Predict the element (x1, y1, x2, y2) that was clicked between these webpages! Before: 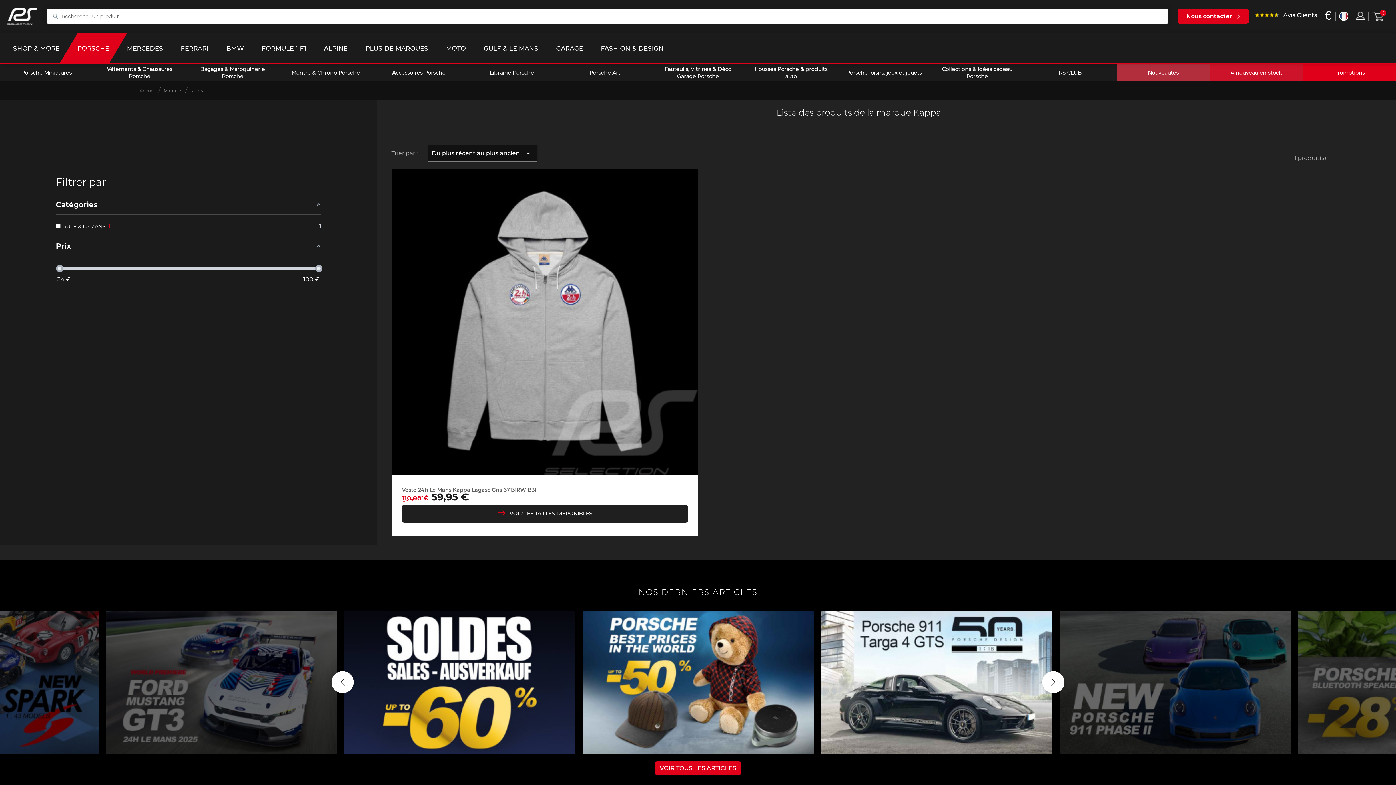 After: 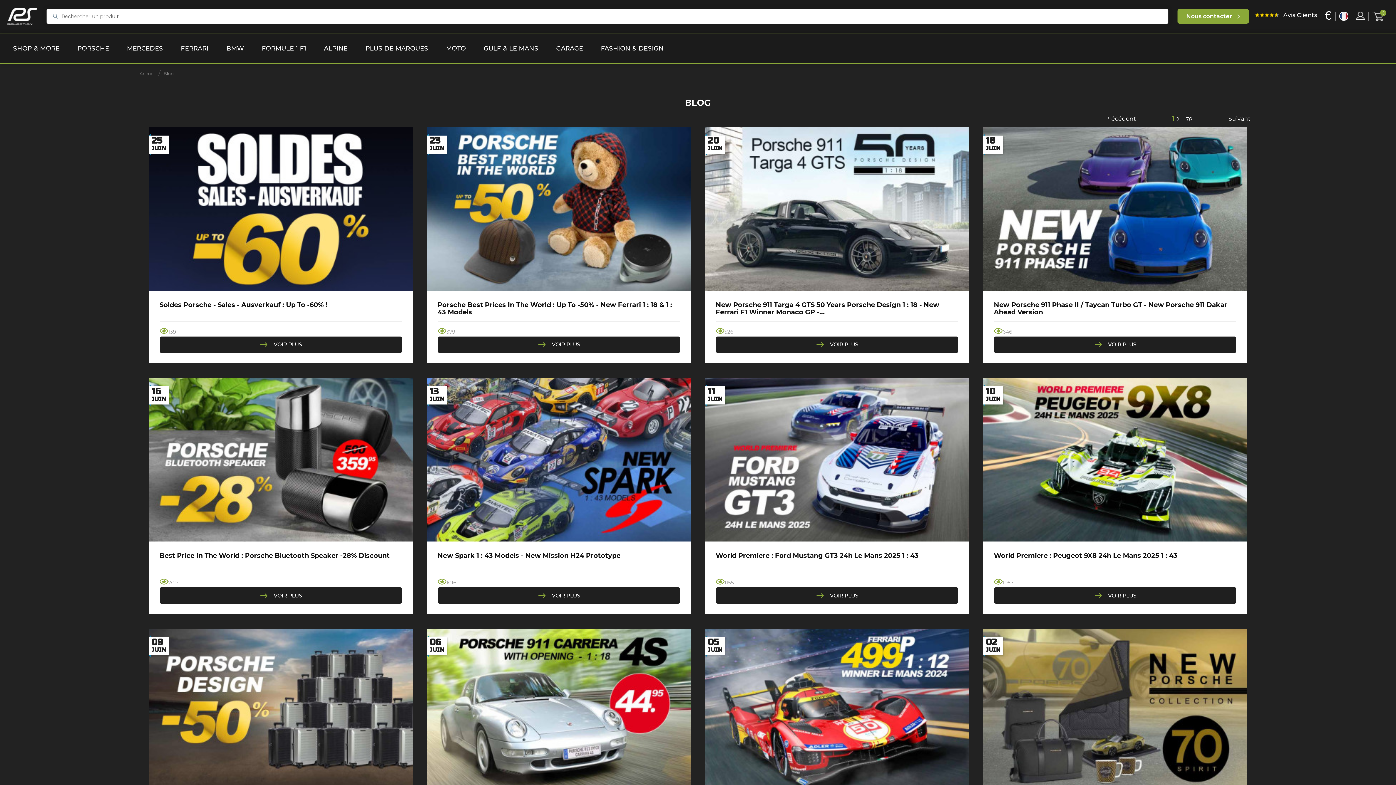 Action: label: VOIR TOUS LES ARTICLES bbox: (655, 761, 741, 775)